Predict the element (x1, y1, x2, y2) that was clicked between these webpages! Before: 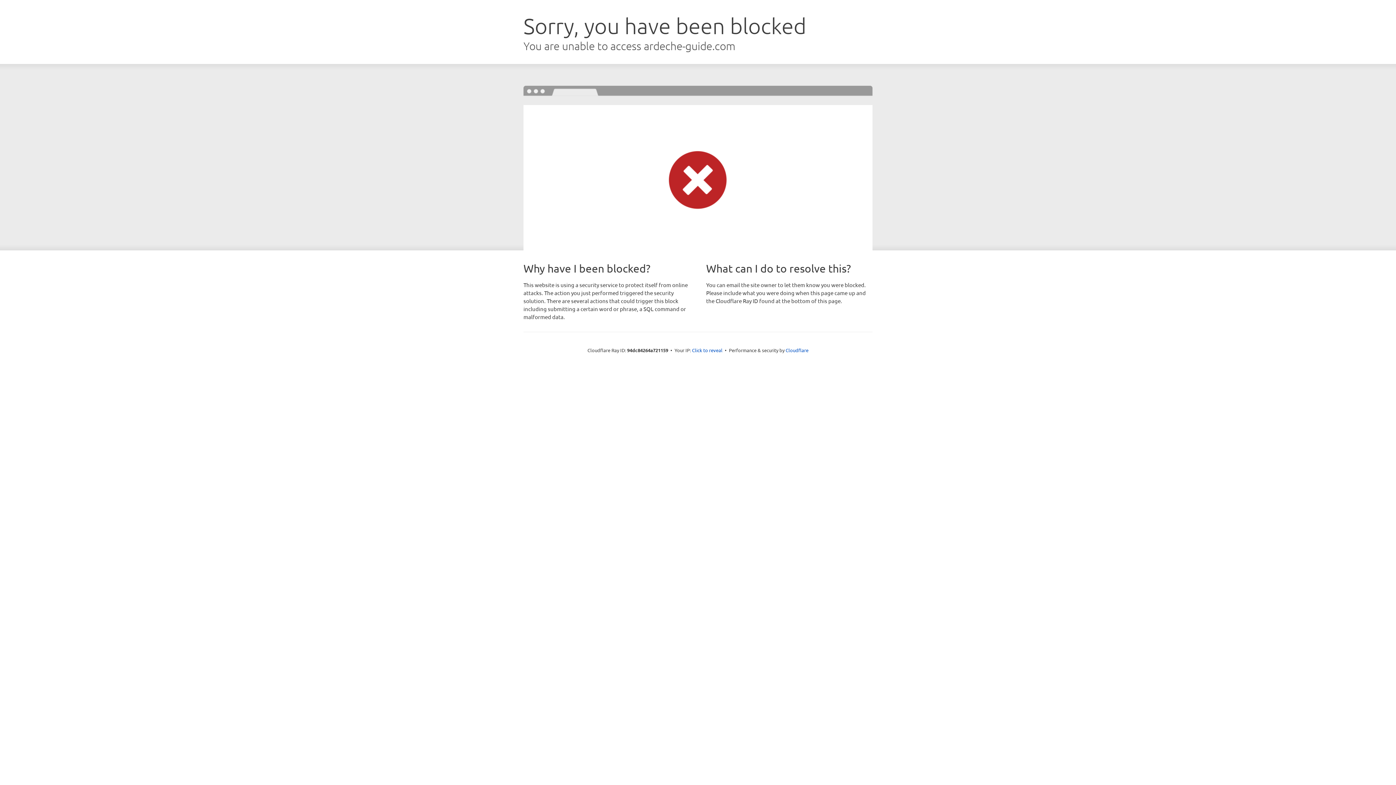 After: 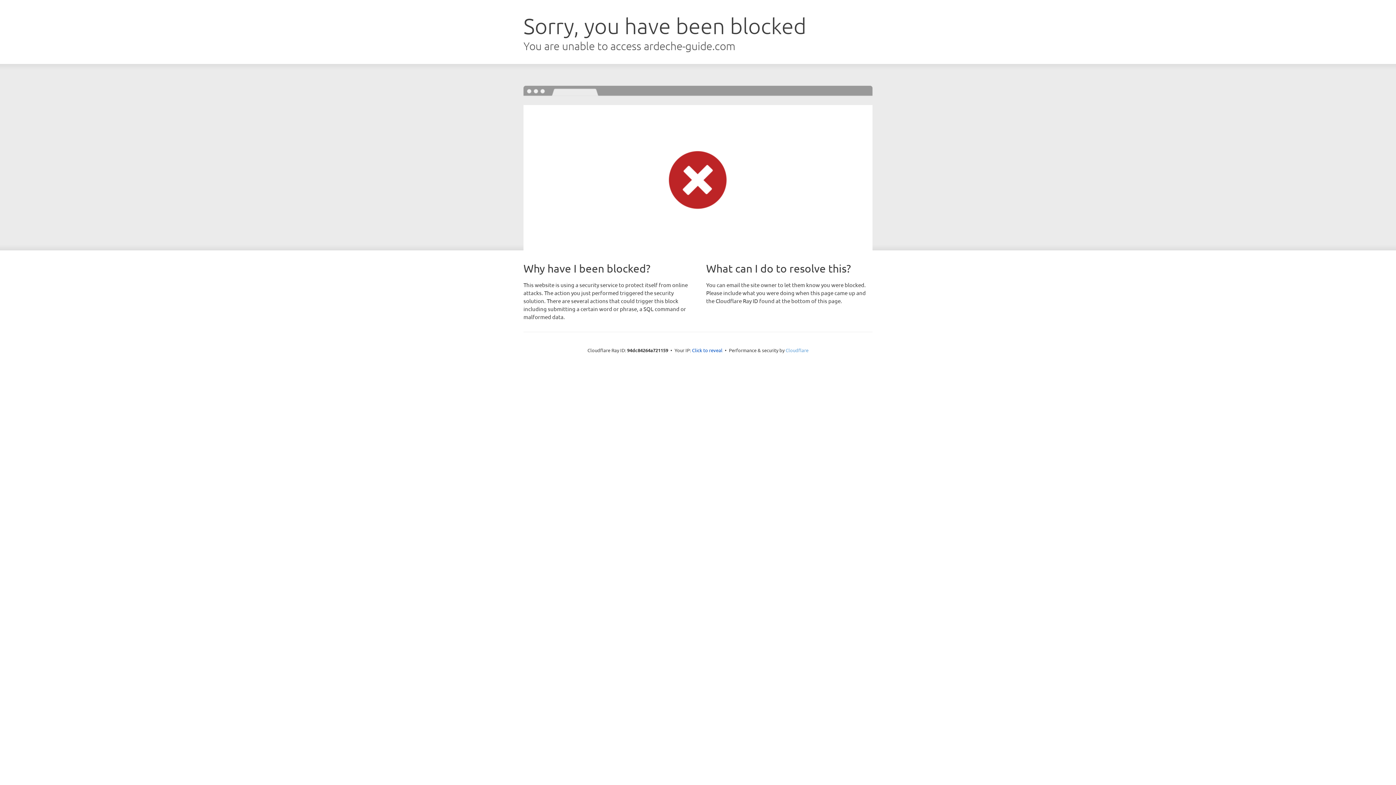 Action: bbox: (785, 347, 808, 353) label: Cloudflare